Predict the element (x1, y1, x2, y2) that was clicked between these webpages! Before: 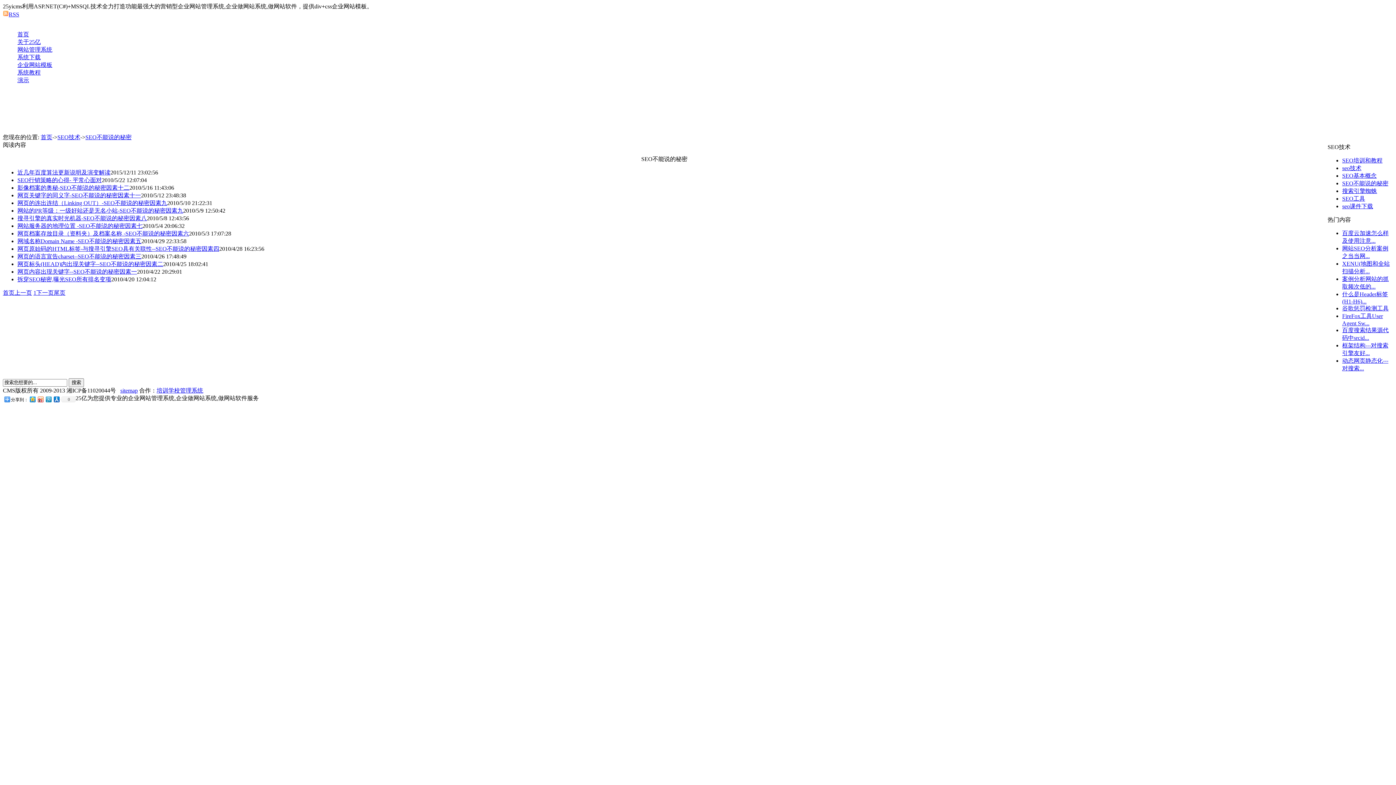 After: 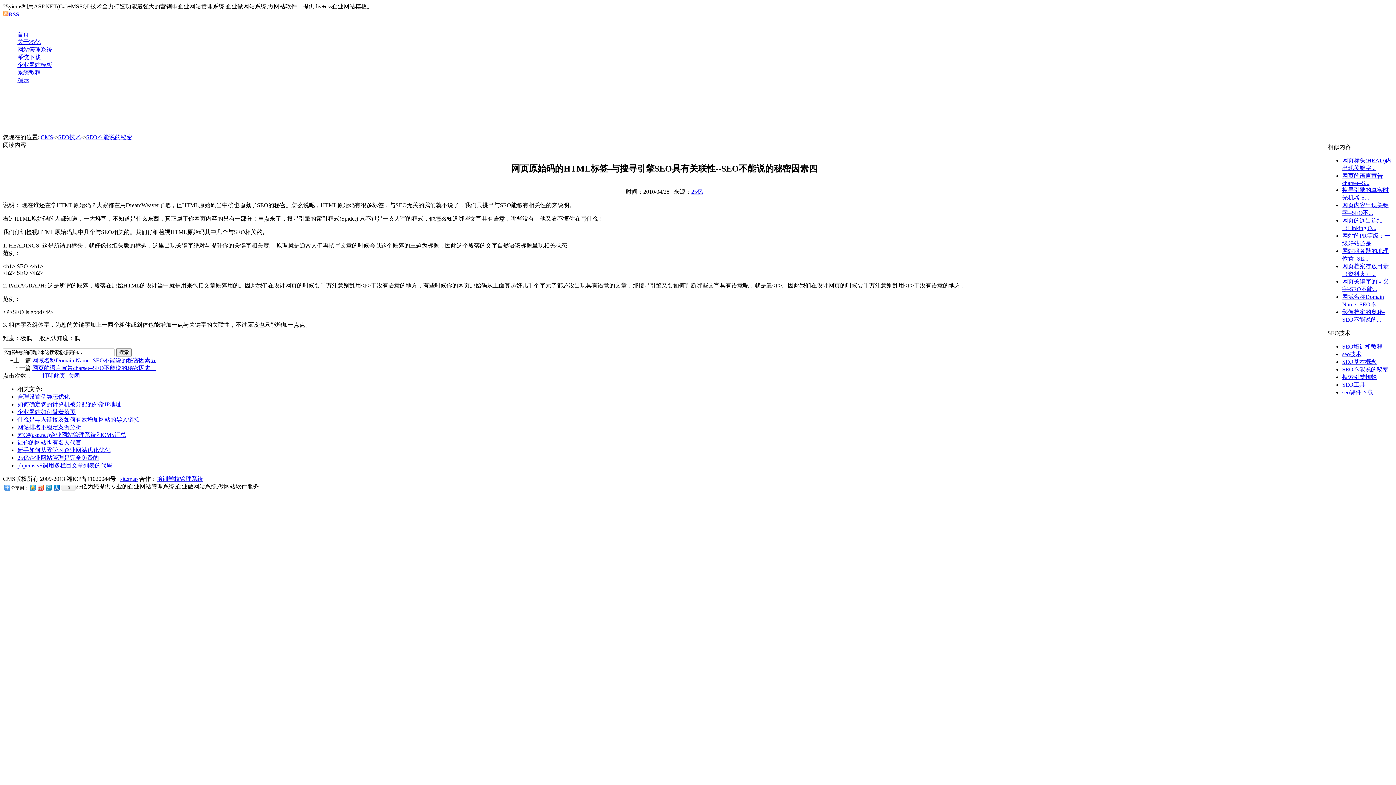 Action: bbox: (17, 245, 219, 252) label: 网页原始码的HTML标签-与搜寻引擎SEO具有关联性--SEO不能说的秘密因素四